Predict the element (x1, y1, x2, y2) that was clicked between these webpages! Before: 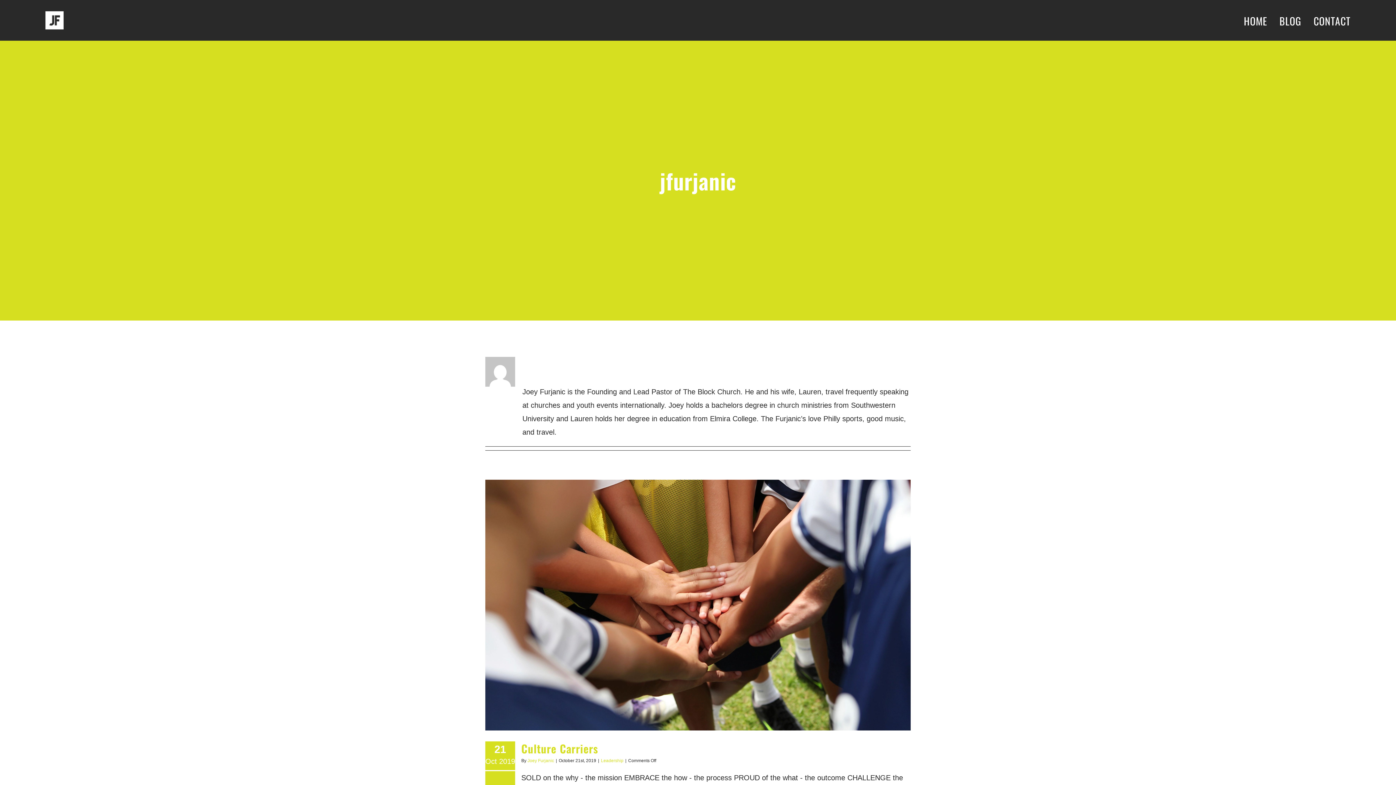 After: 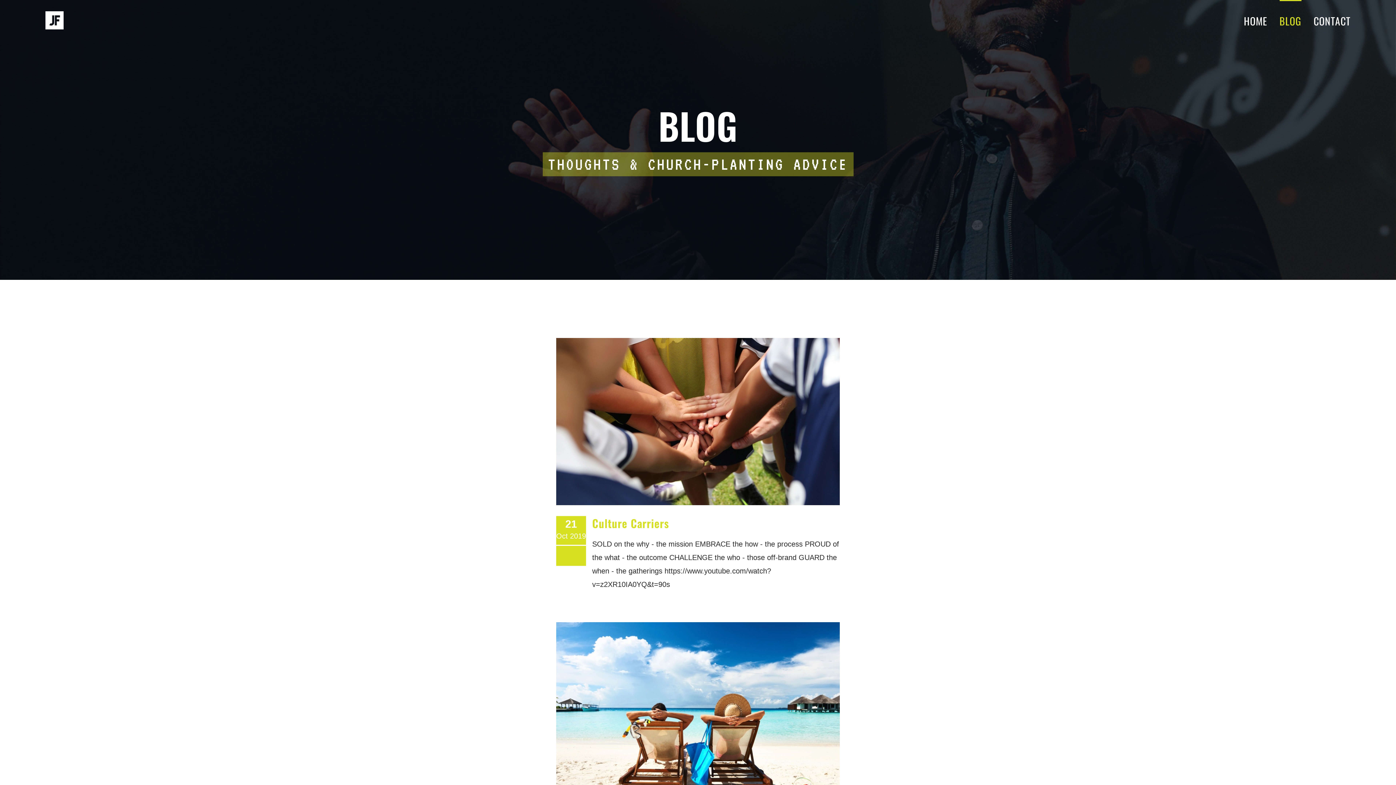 Action: bbox: (1279, 0, 1301, 40) label: BLOG